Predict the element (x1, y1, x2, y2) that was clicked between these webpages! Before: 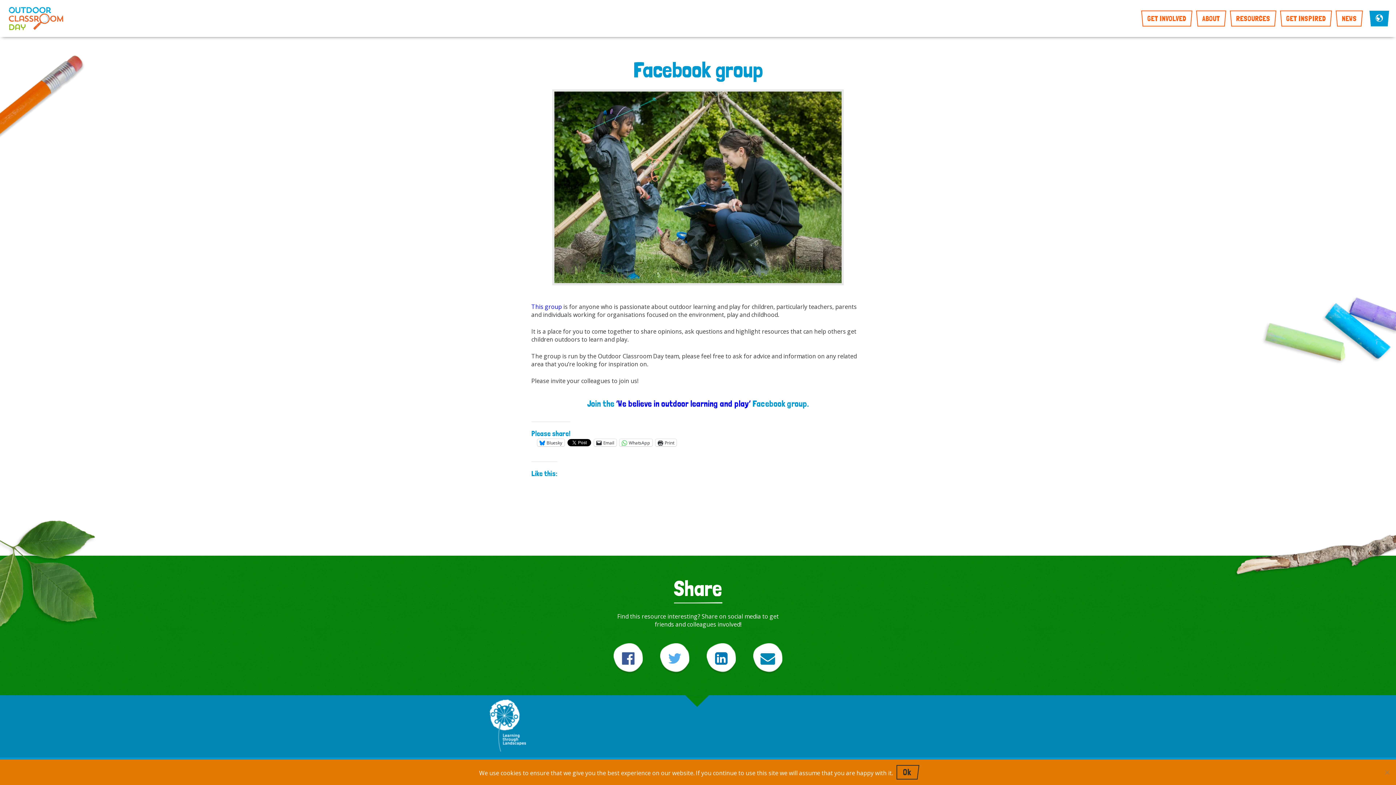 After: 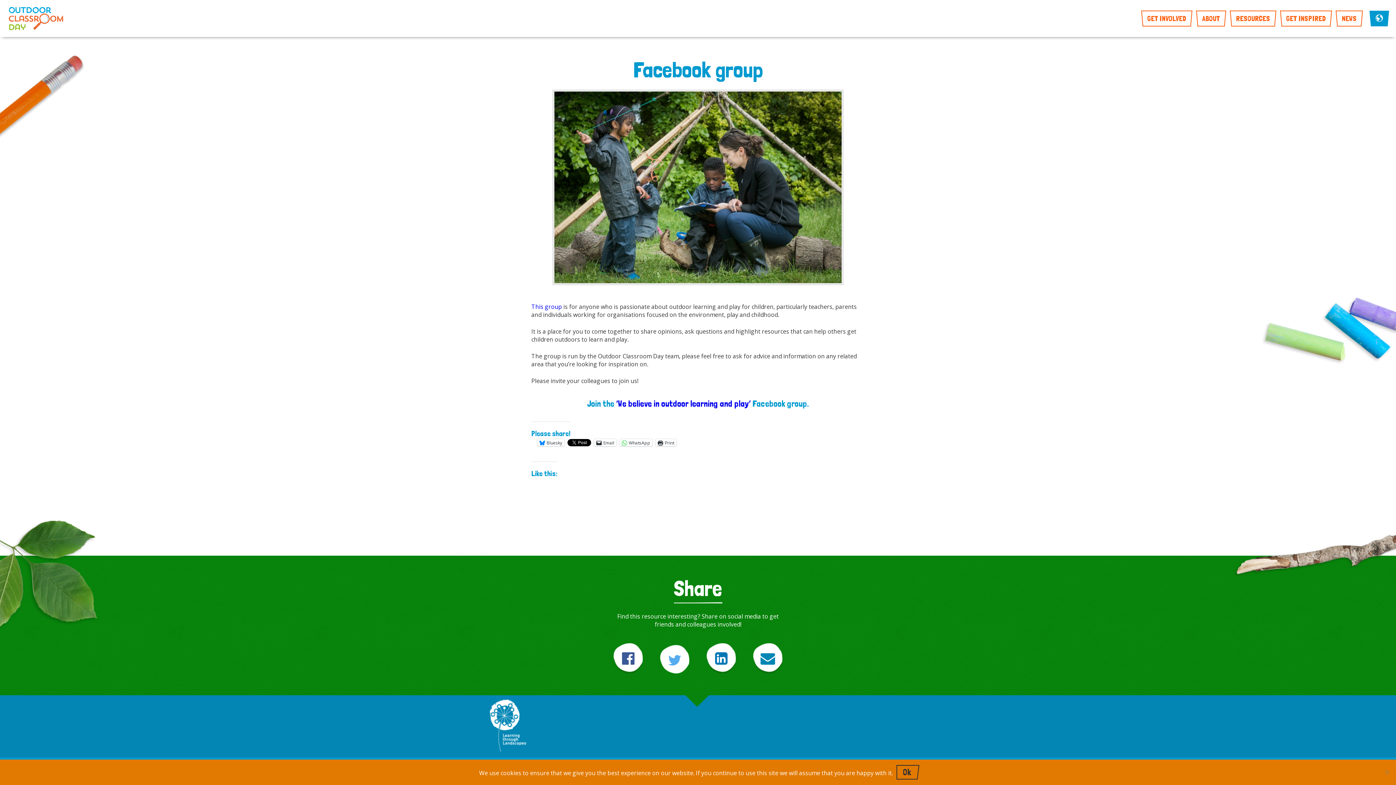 Action: bbox: (660, 643, 689, 673)